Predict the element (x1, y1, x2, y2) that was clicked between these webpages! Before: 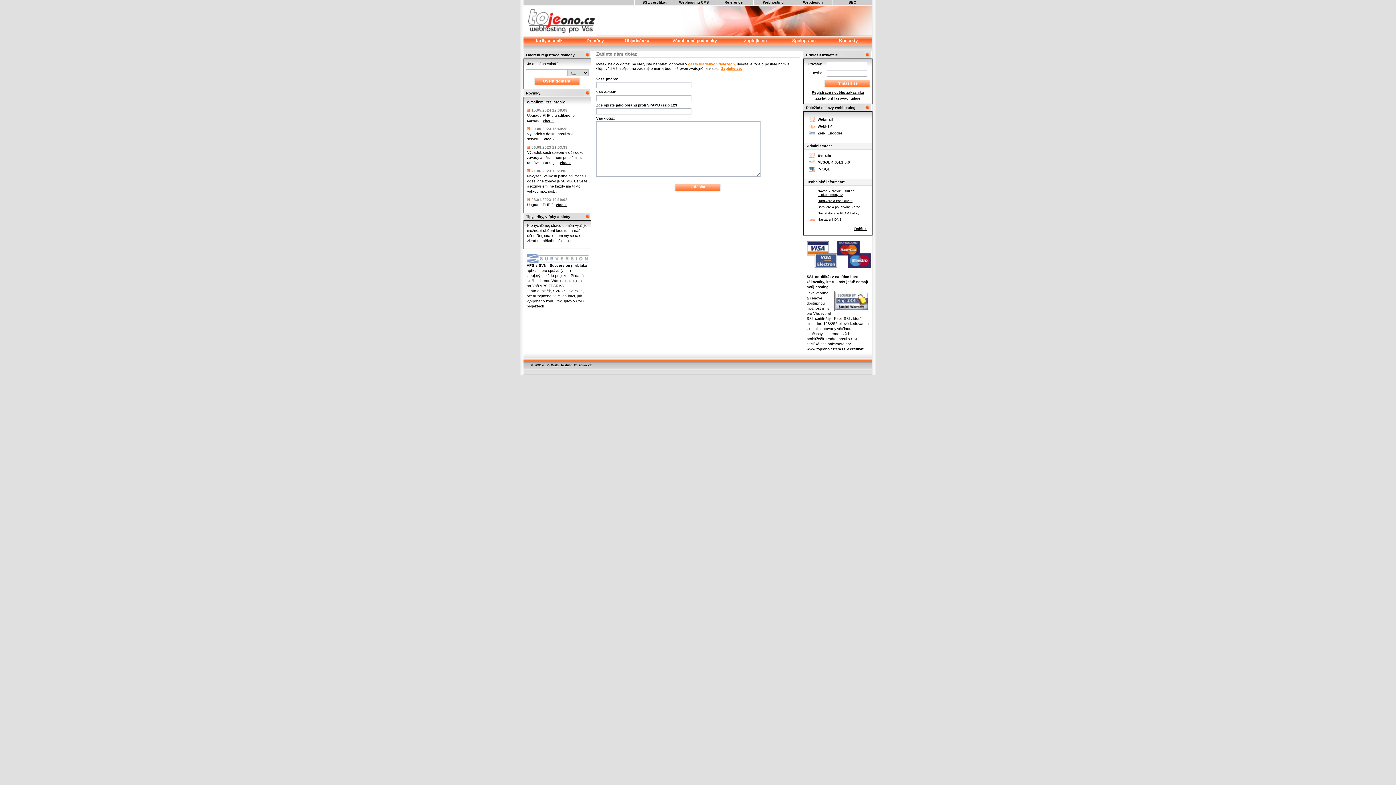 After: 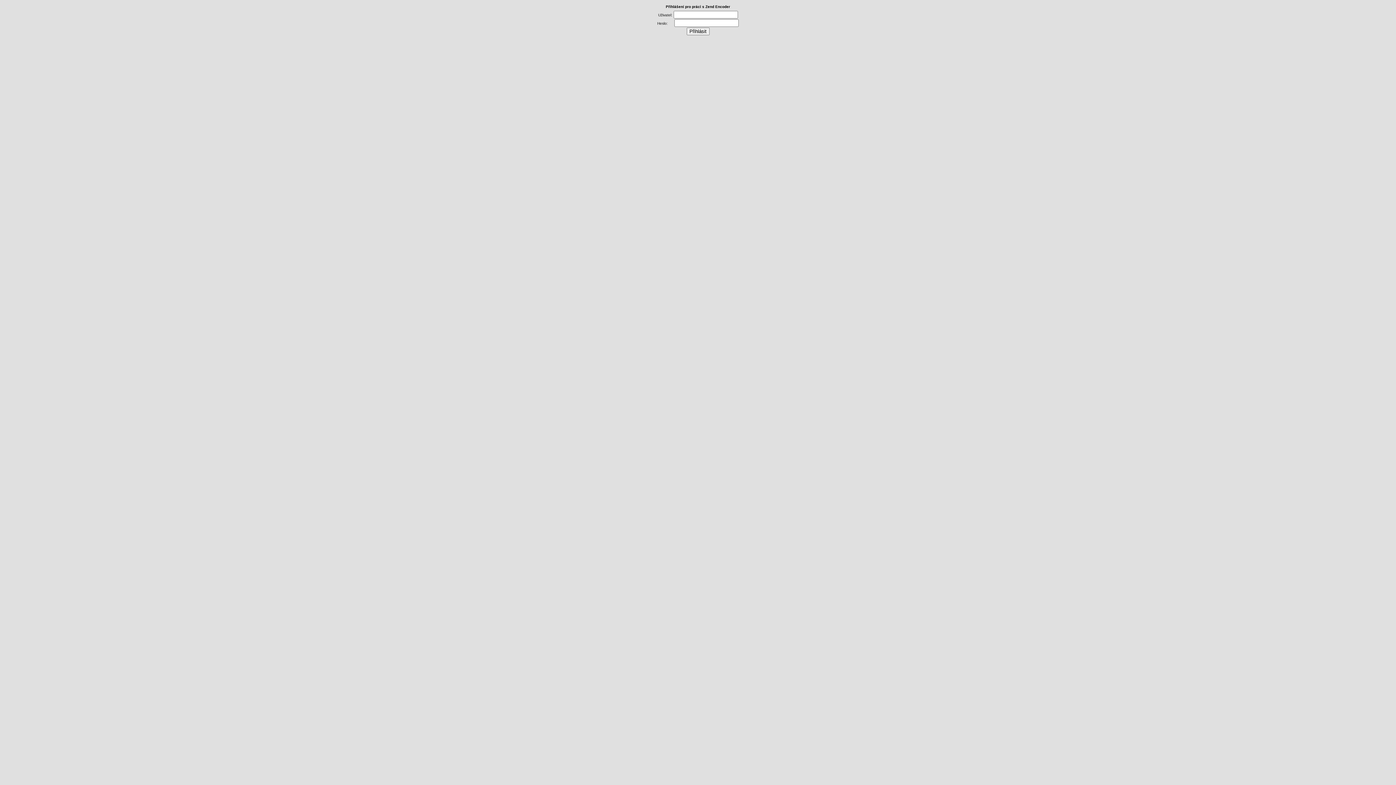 Action: label: Zend Encoder bbox: (817, 131, 842, 135)